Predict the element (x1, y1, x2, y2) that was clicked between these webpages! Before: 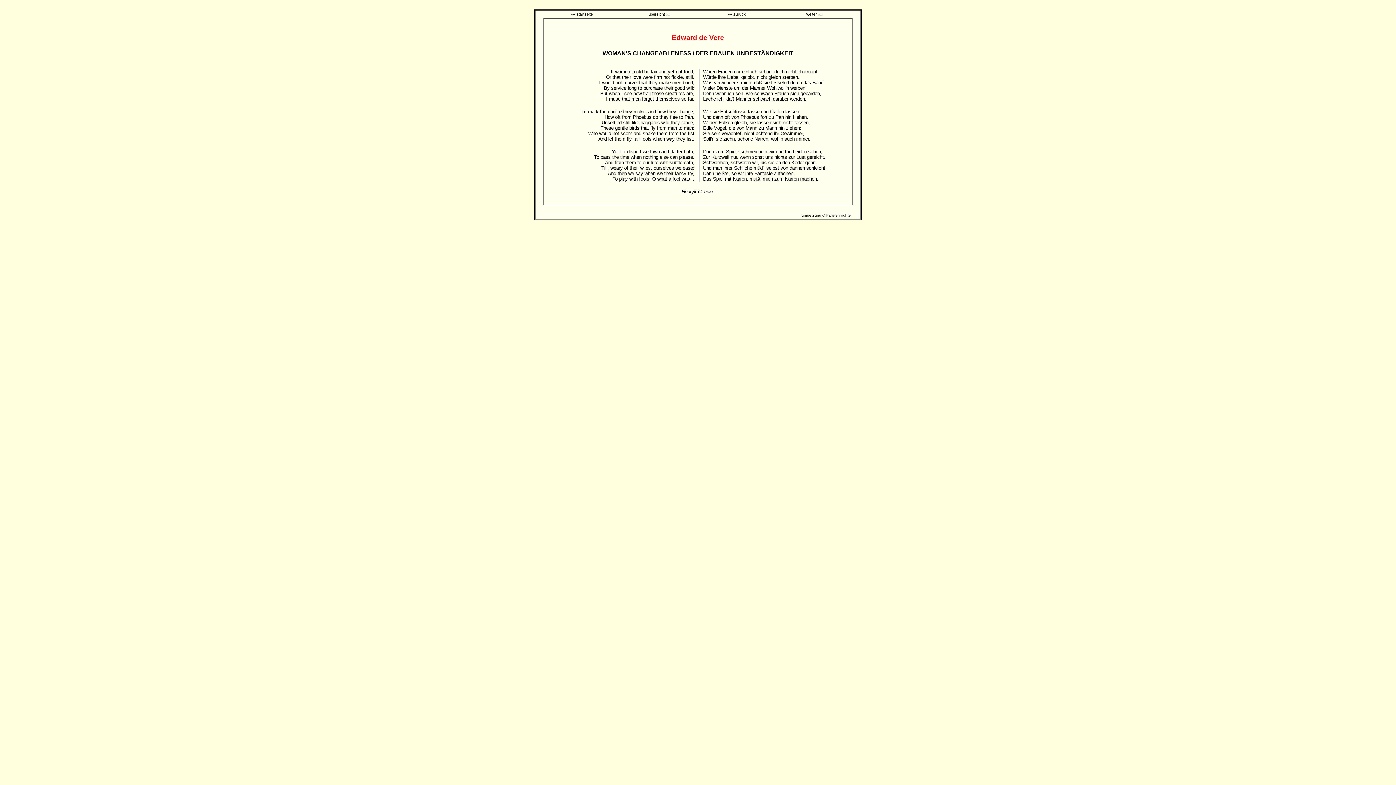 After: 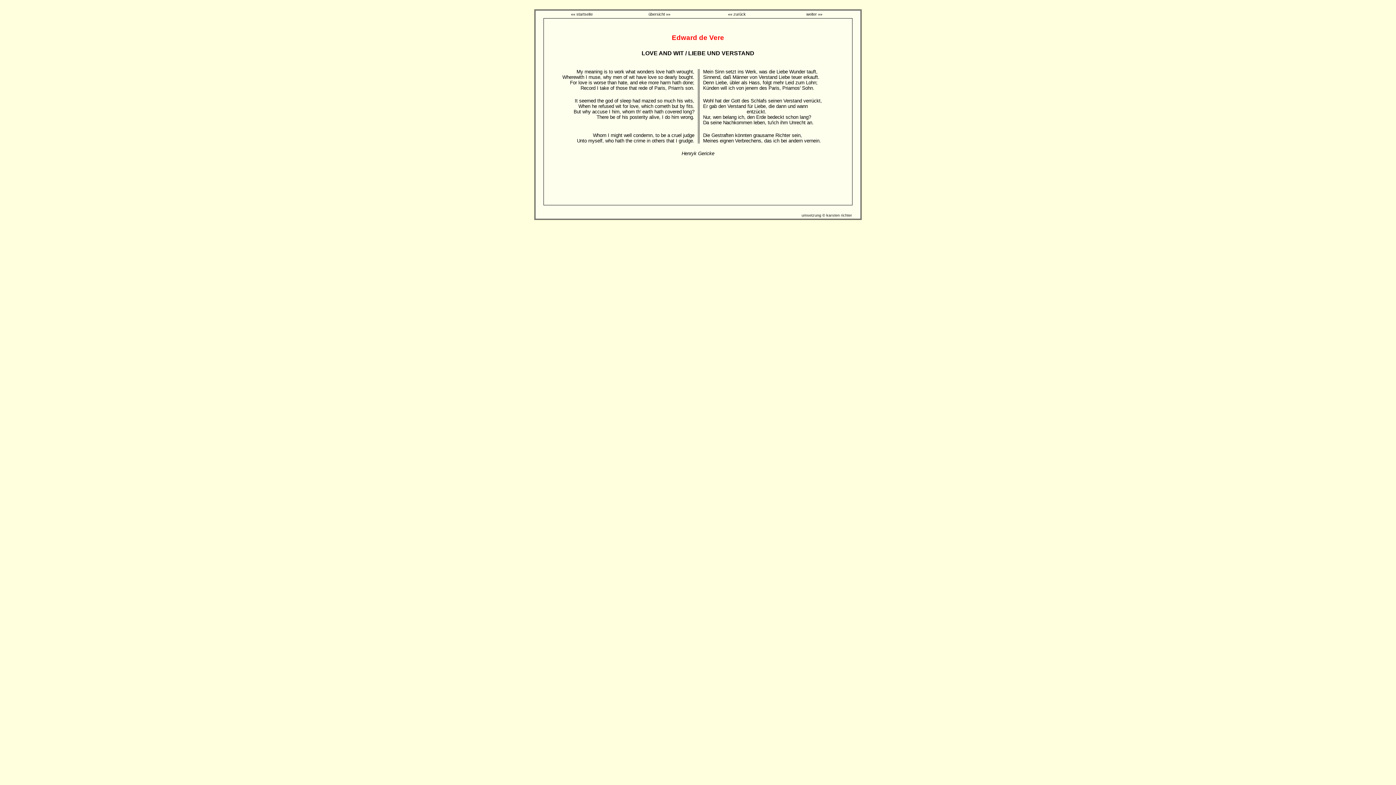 Action: label: weiter »» bbox: (806, 12, 822, 16)